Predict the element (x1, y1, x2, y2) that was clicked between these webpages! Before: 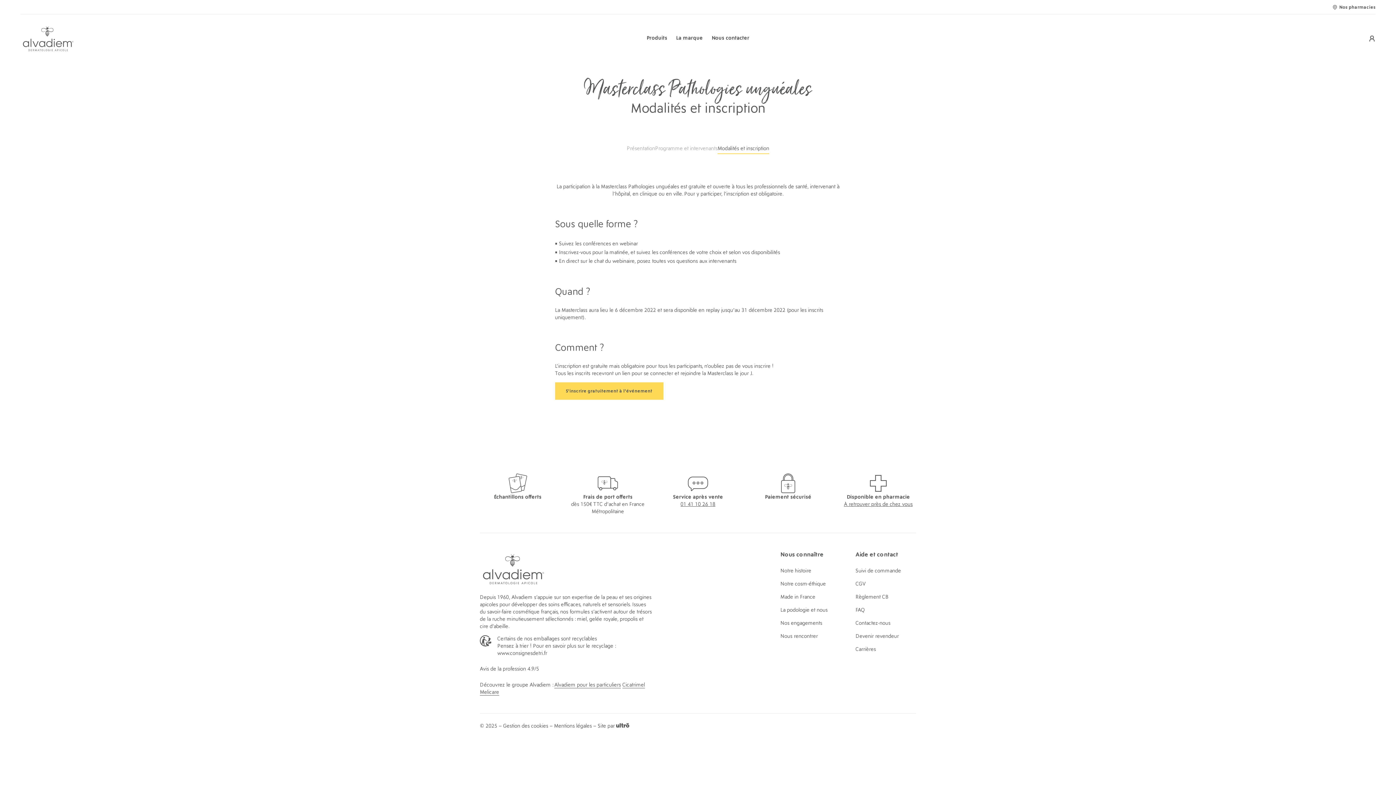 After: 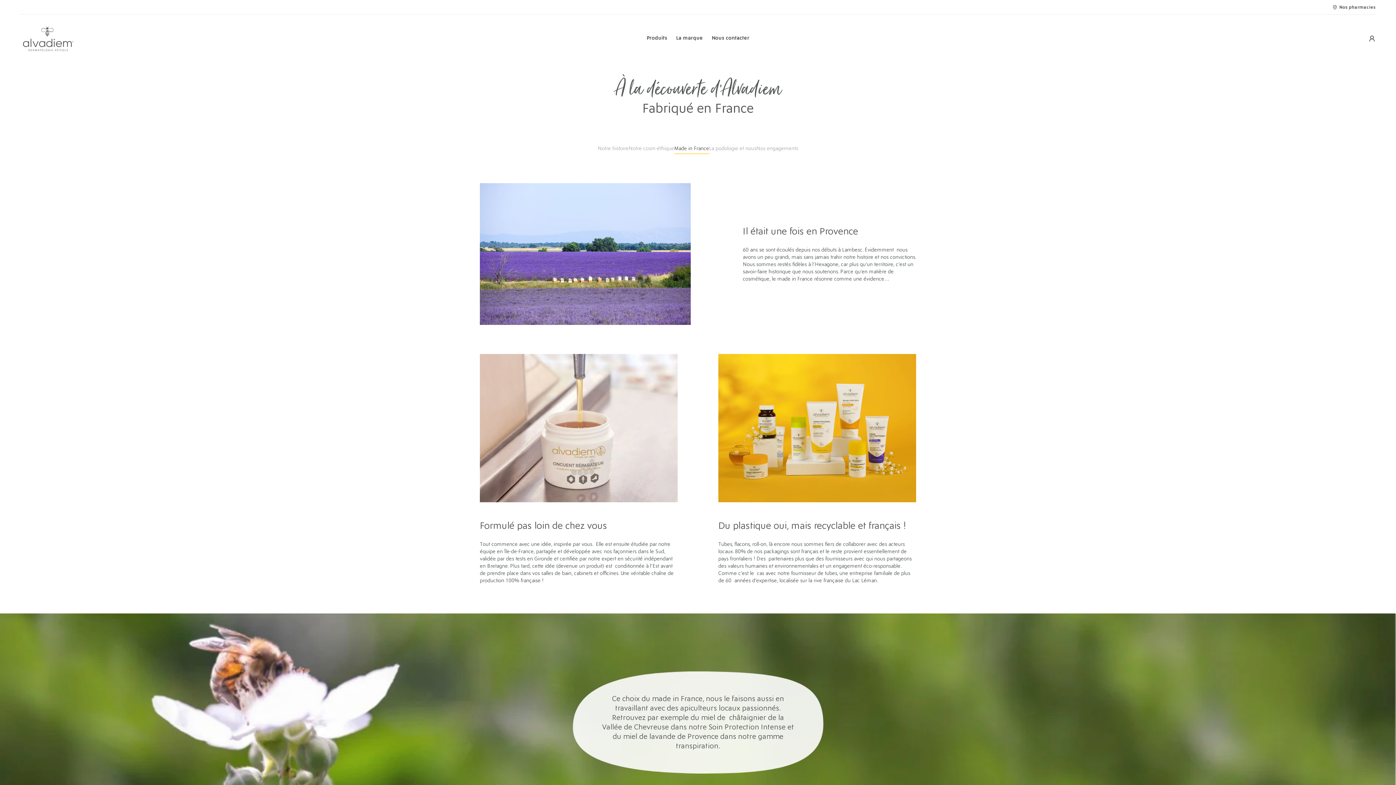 Action: label: Made in France bbox: (780, 594, 815, 601)